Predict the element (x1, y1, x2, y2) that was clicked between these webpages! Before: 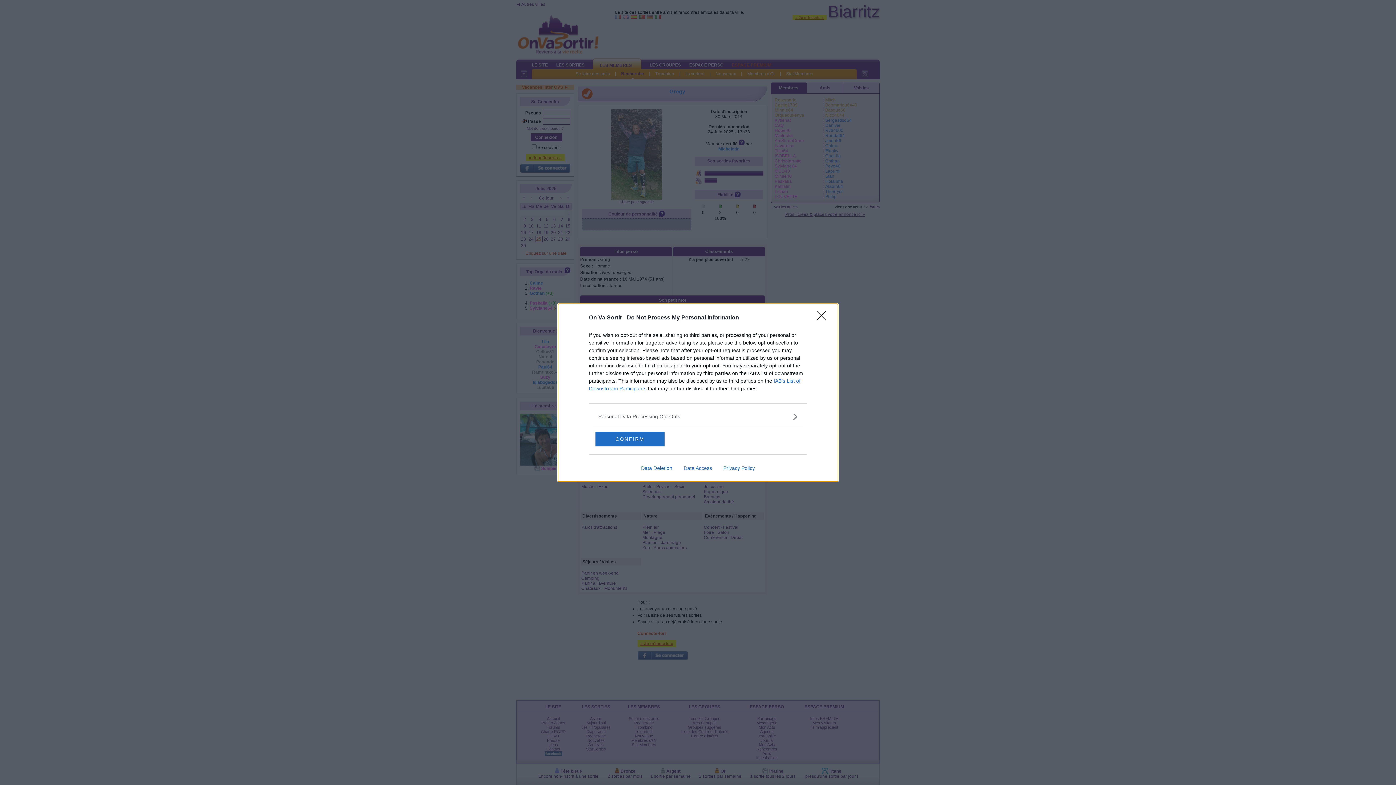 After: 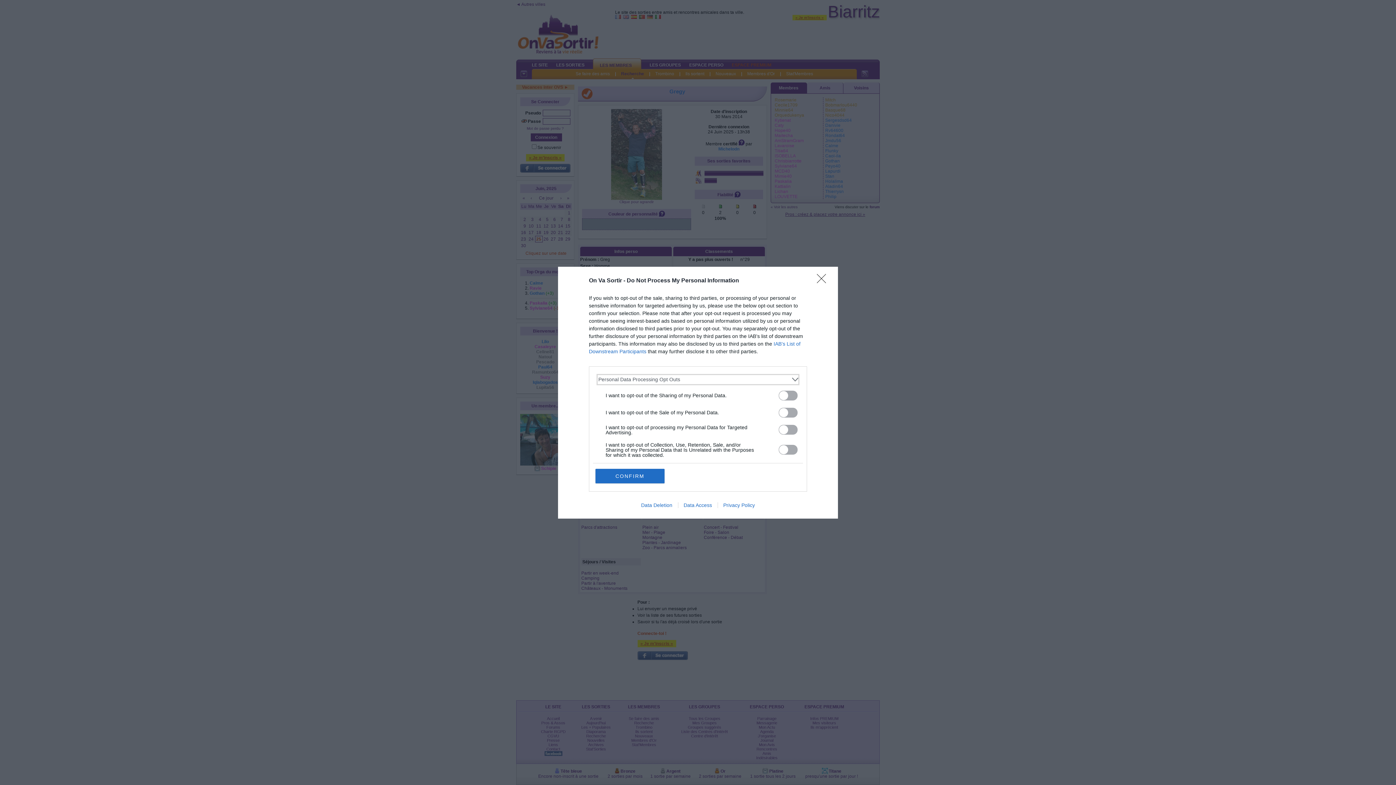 Action: label: Opt-Outs bbox: (598, 412, 797, 420)